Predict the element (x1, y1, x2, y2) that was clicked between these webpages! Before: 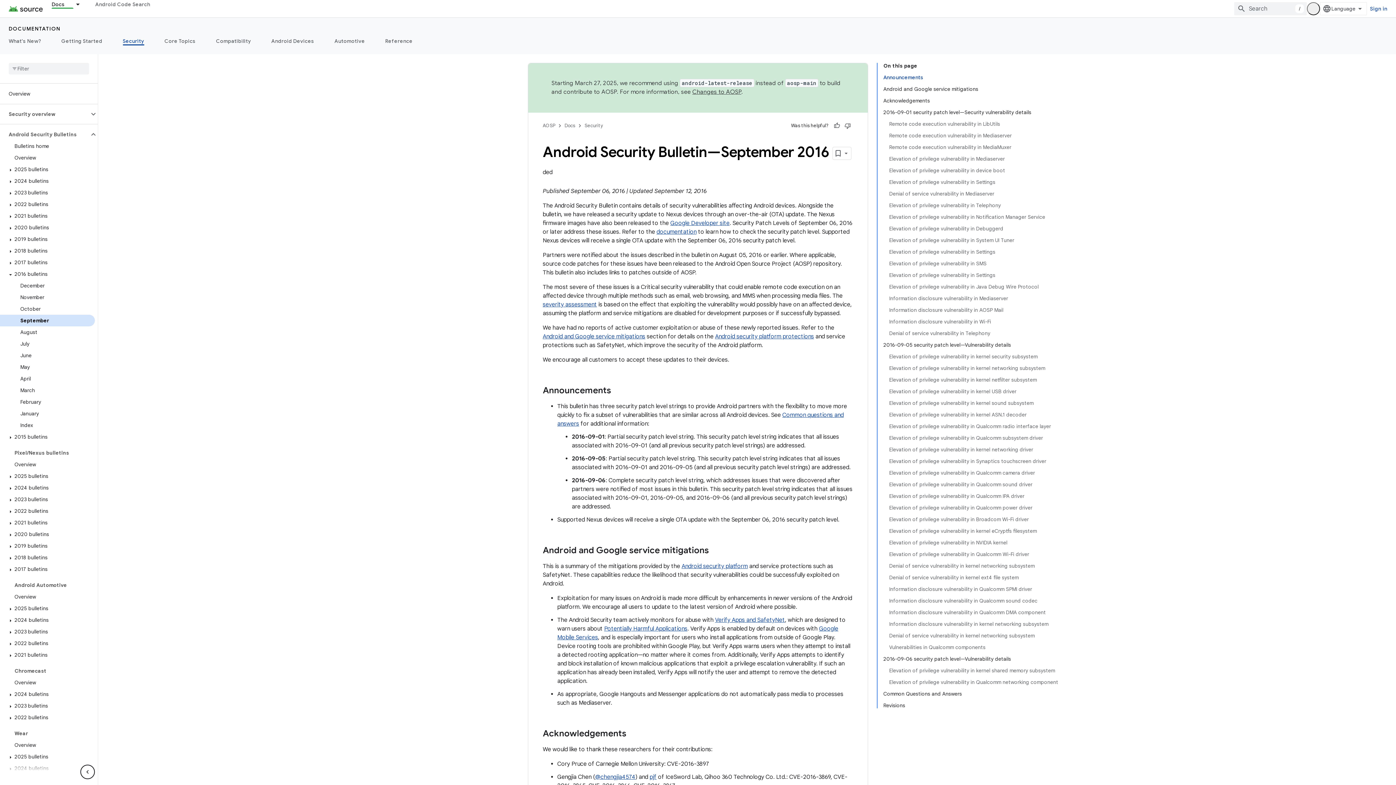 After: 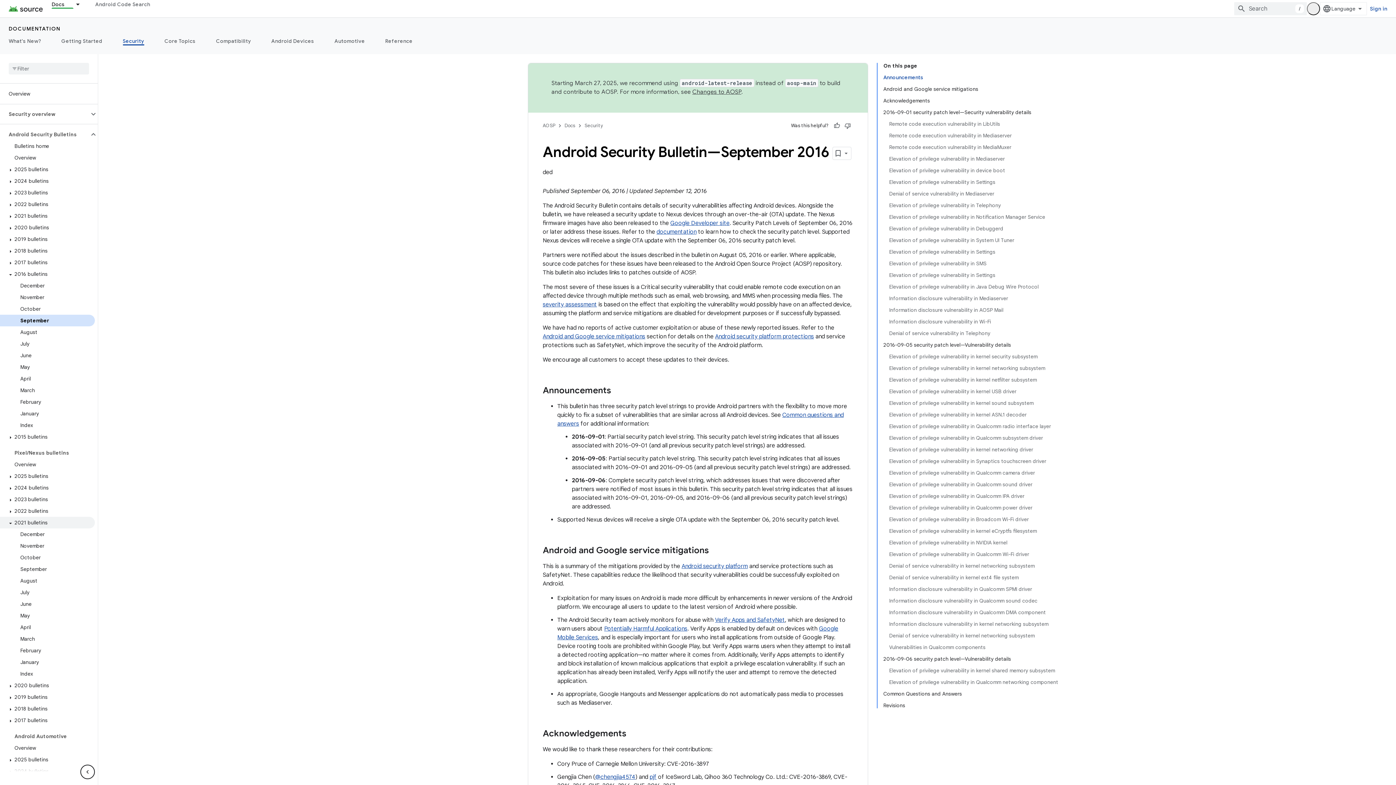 Action: bbox: (0, 517, 94, 528) label: 2021 bulletins